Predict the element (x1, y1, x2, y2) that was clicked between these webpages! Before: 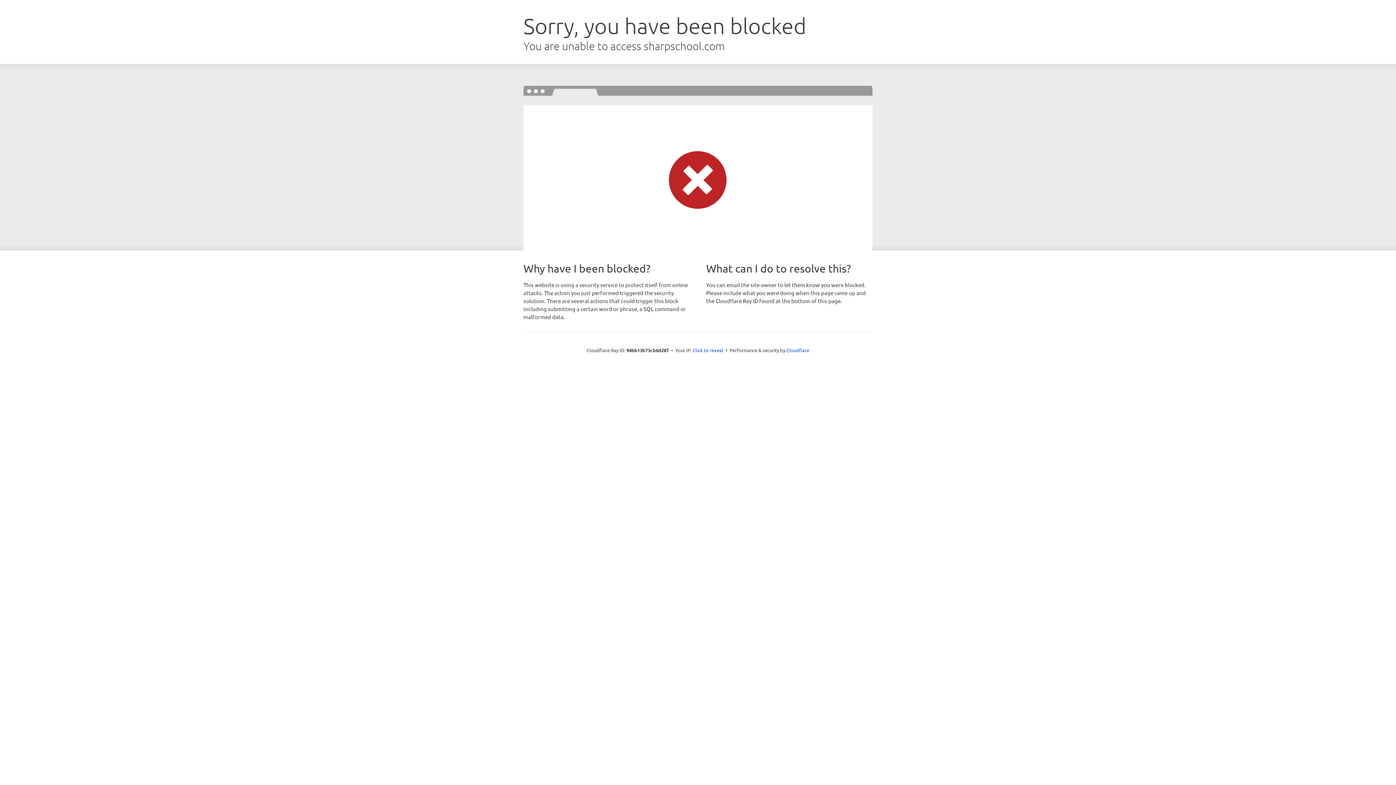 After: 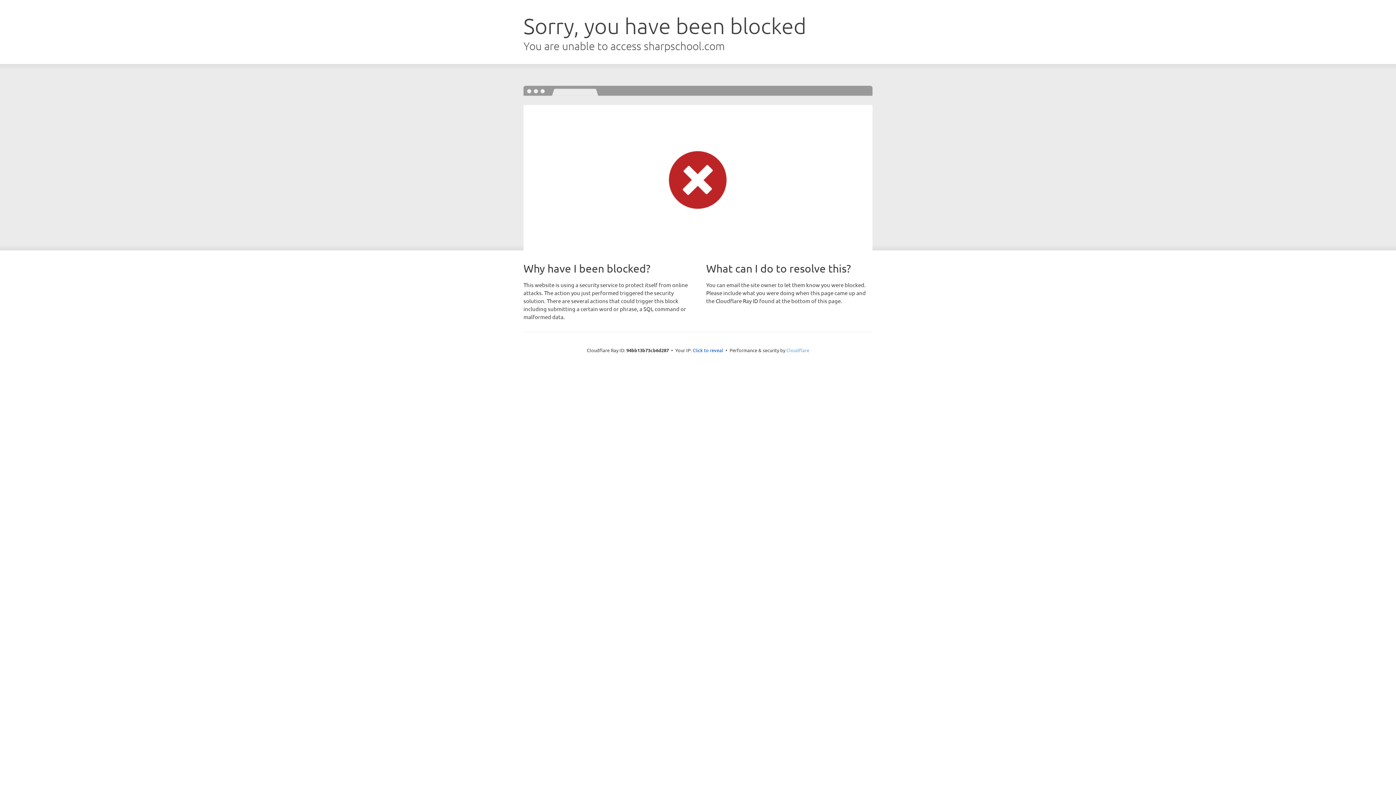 Action: bbox: (786, 347, 809, 353) label: Cloudflare